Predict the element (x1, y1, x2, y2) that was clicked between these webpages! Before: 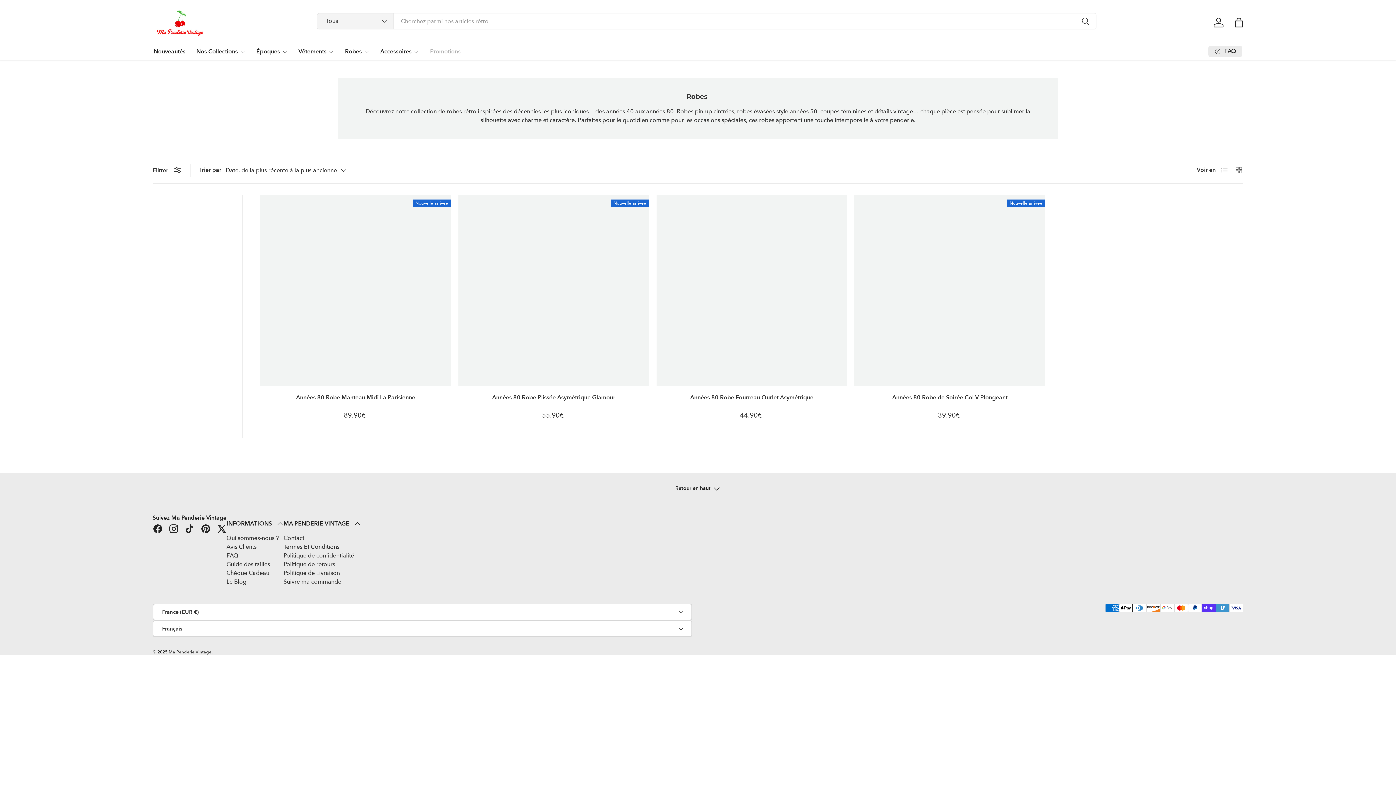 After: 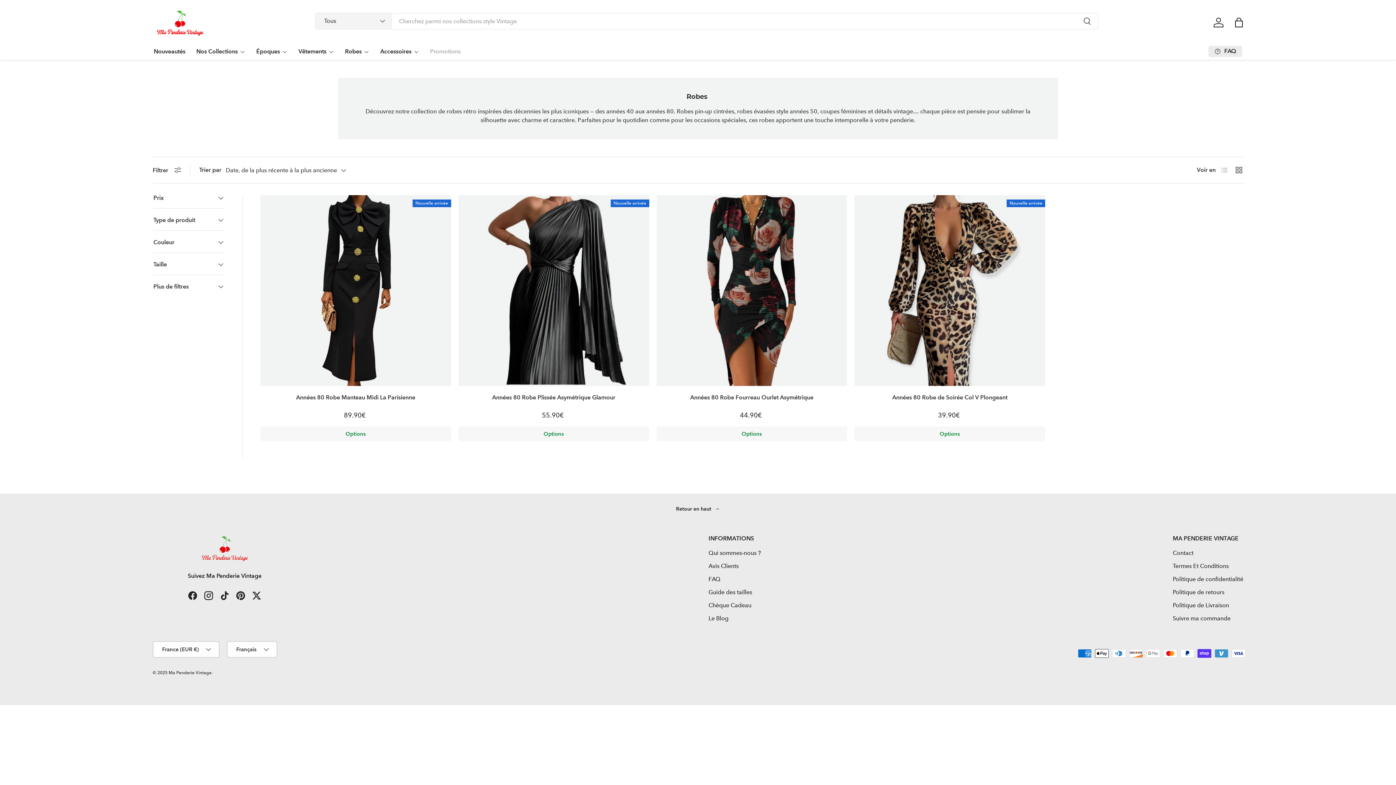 Action: label: Filtrer bbox: (152, 166, 181, 173)